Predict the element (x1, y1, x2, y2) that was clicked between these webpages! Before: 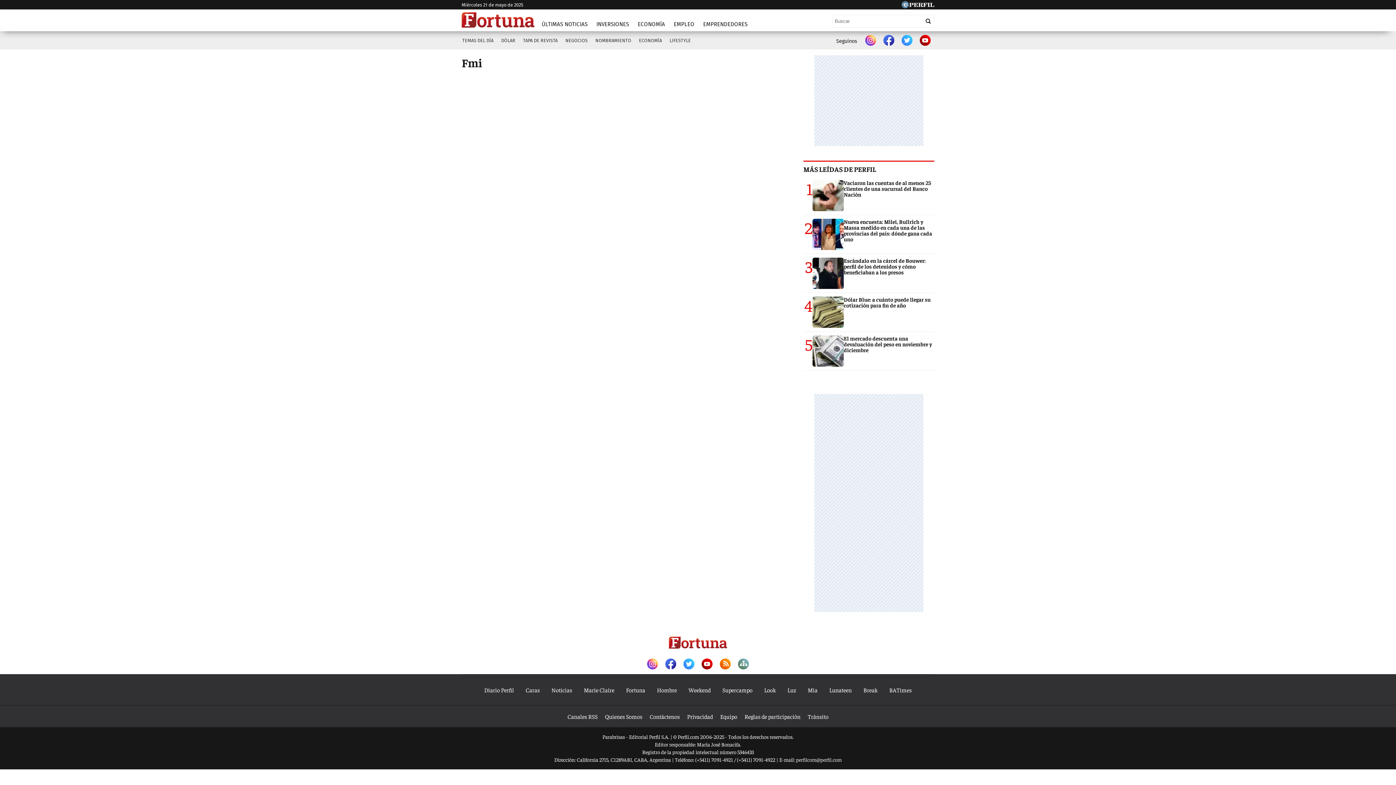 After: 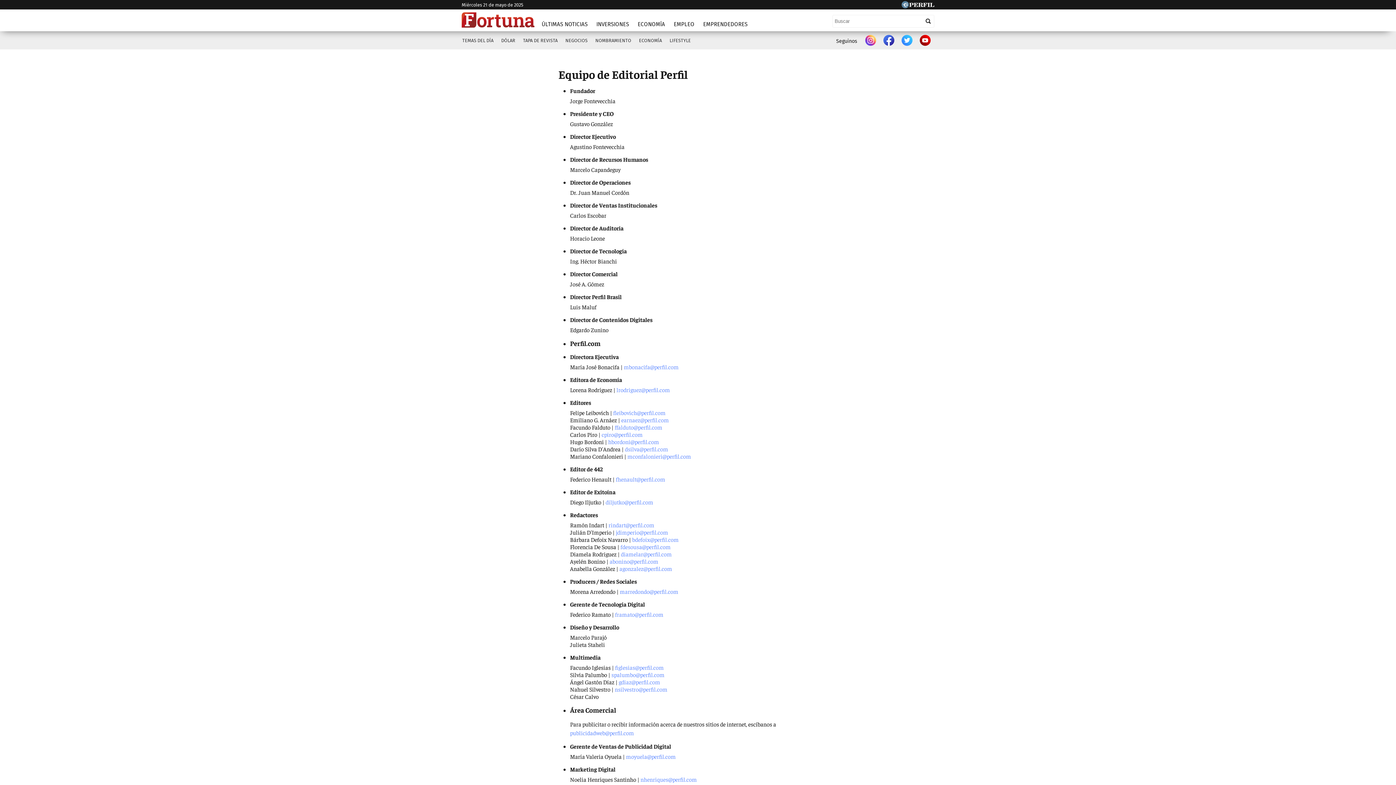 Action: bbox: (716, 709, 741, 724) label: Equipo